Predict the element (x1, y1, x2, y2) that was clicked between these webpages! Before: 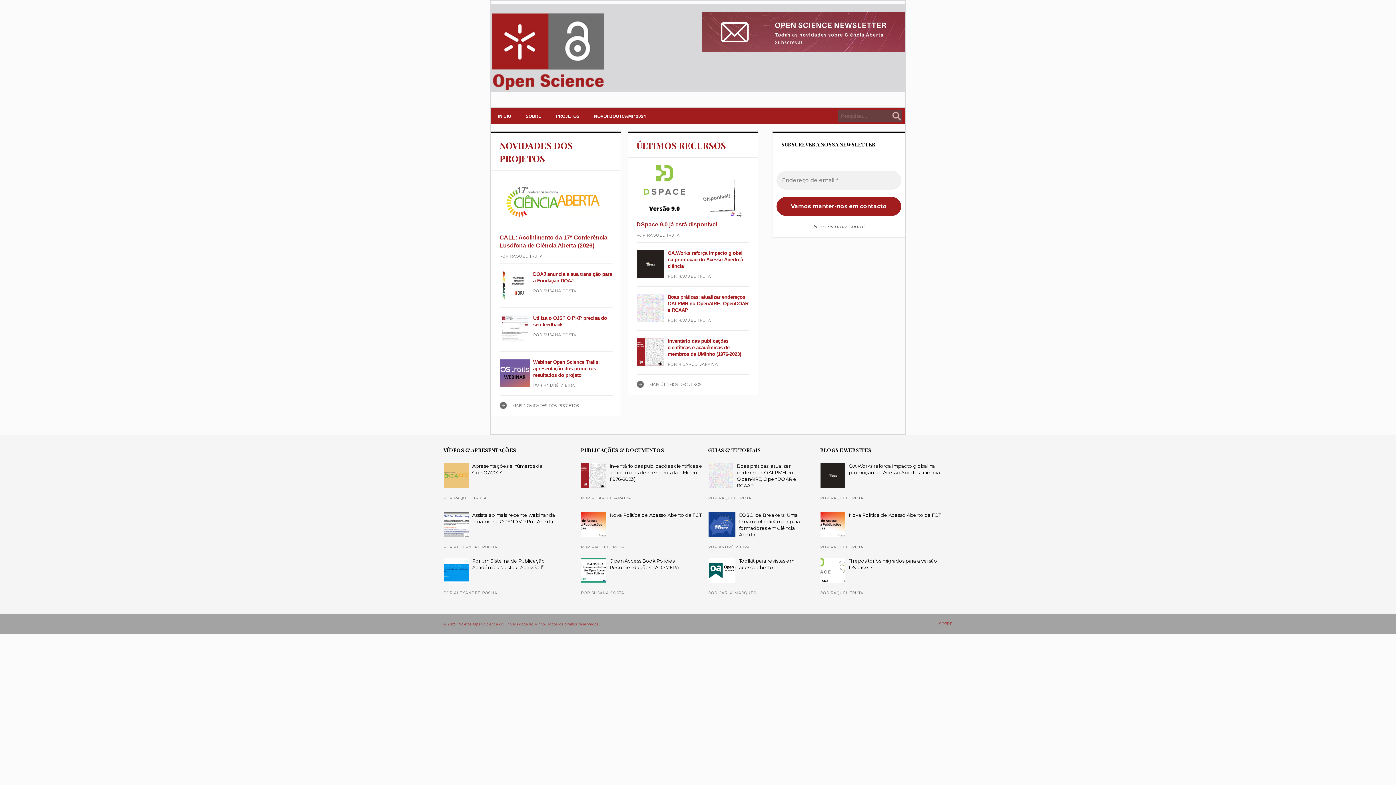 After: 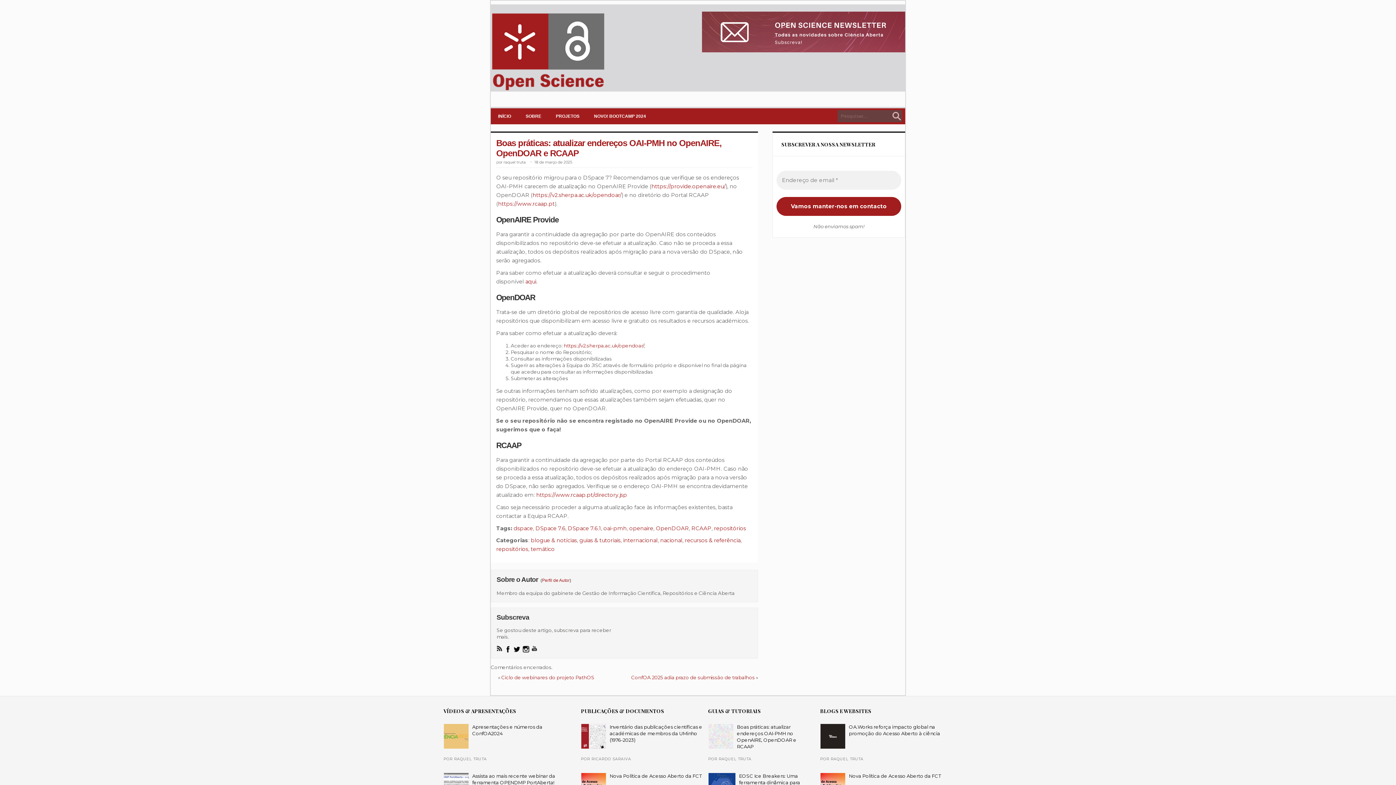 Action: bbox: (667, 294, 748, 313) label: Boas práticas: atualizar endereços OAI-PMH no OpenAIRE, OpenDOAR e RCAAP